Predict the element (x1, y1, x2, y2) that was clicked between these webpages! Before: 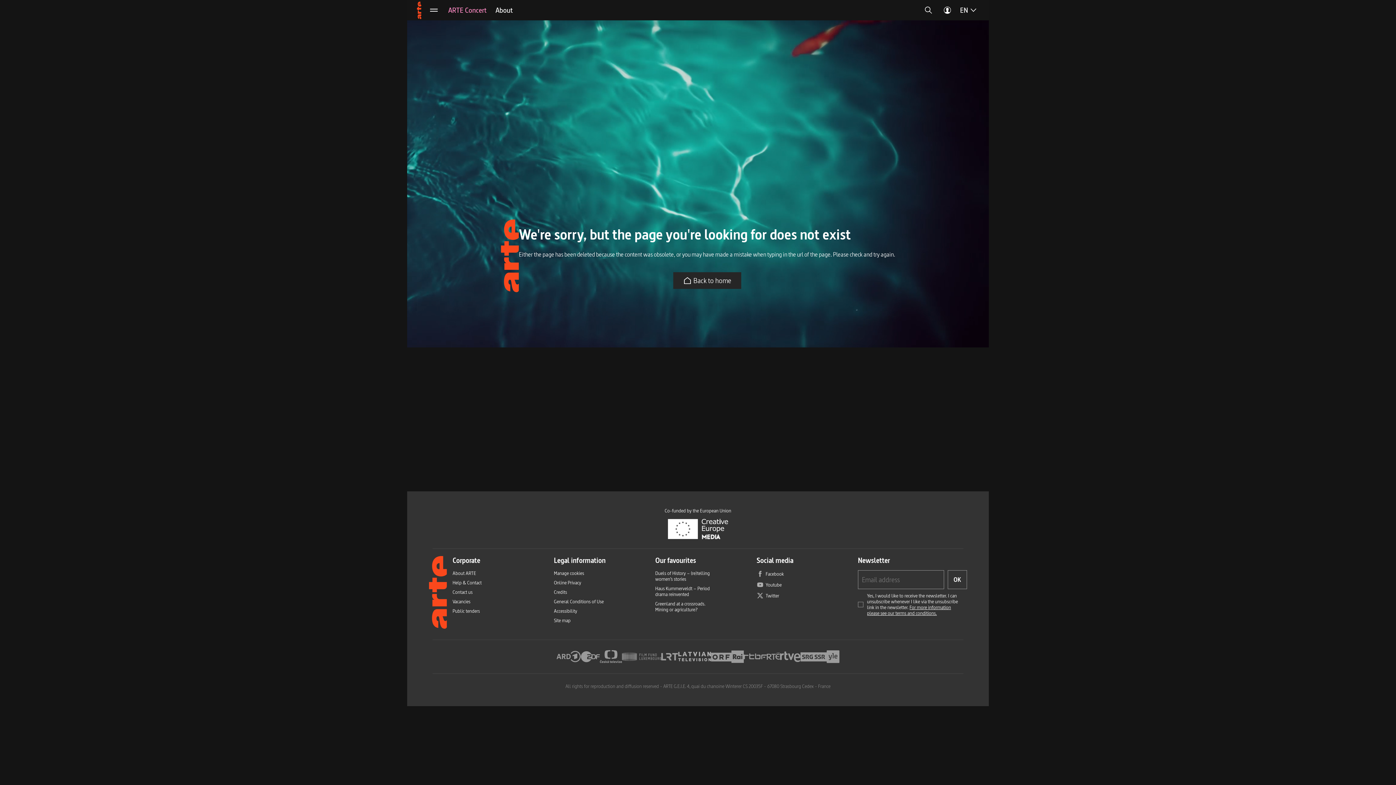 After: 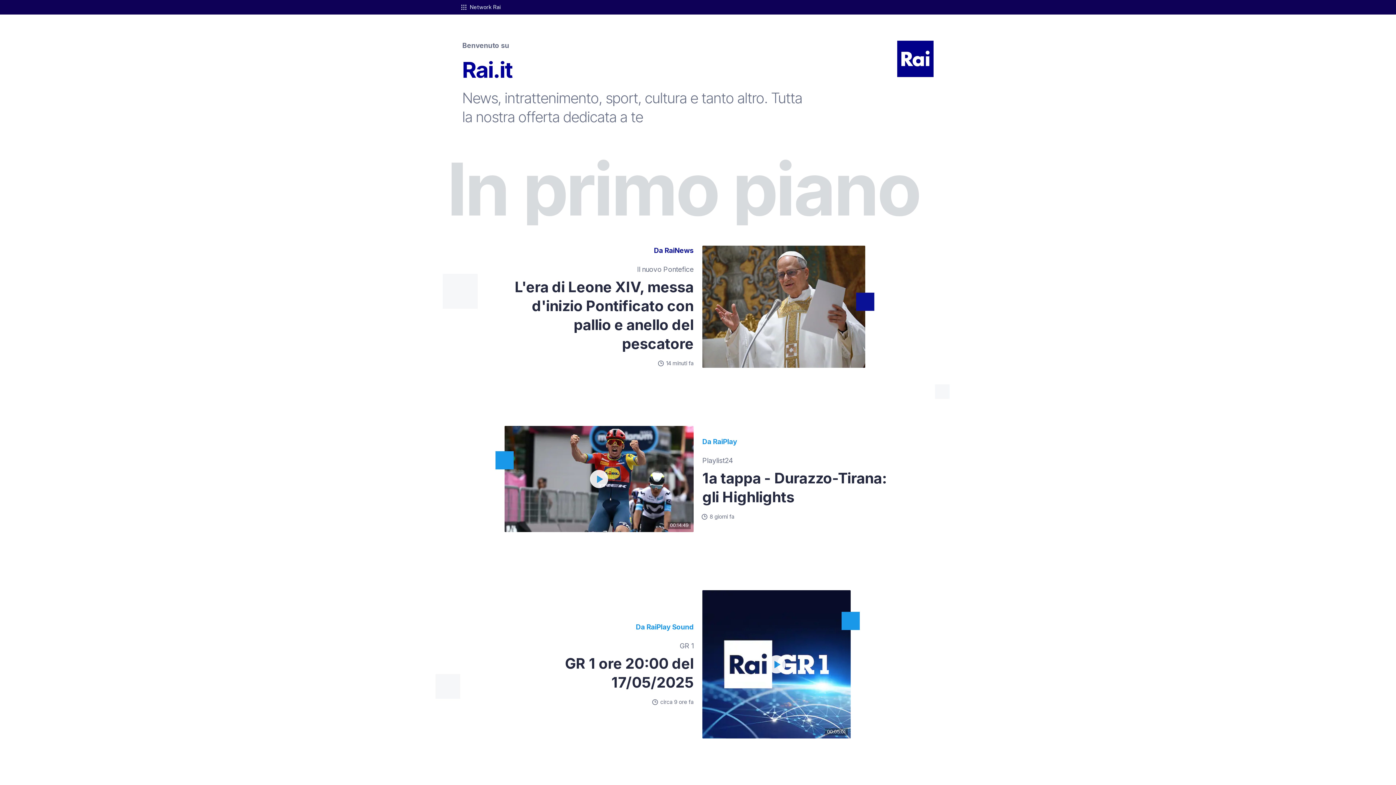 Action: label: Rai bbox: (731, 649, 744, 664)